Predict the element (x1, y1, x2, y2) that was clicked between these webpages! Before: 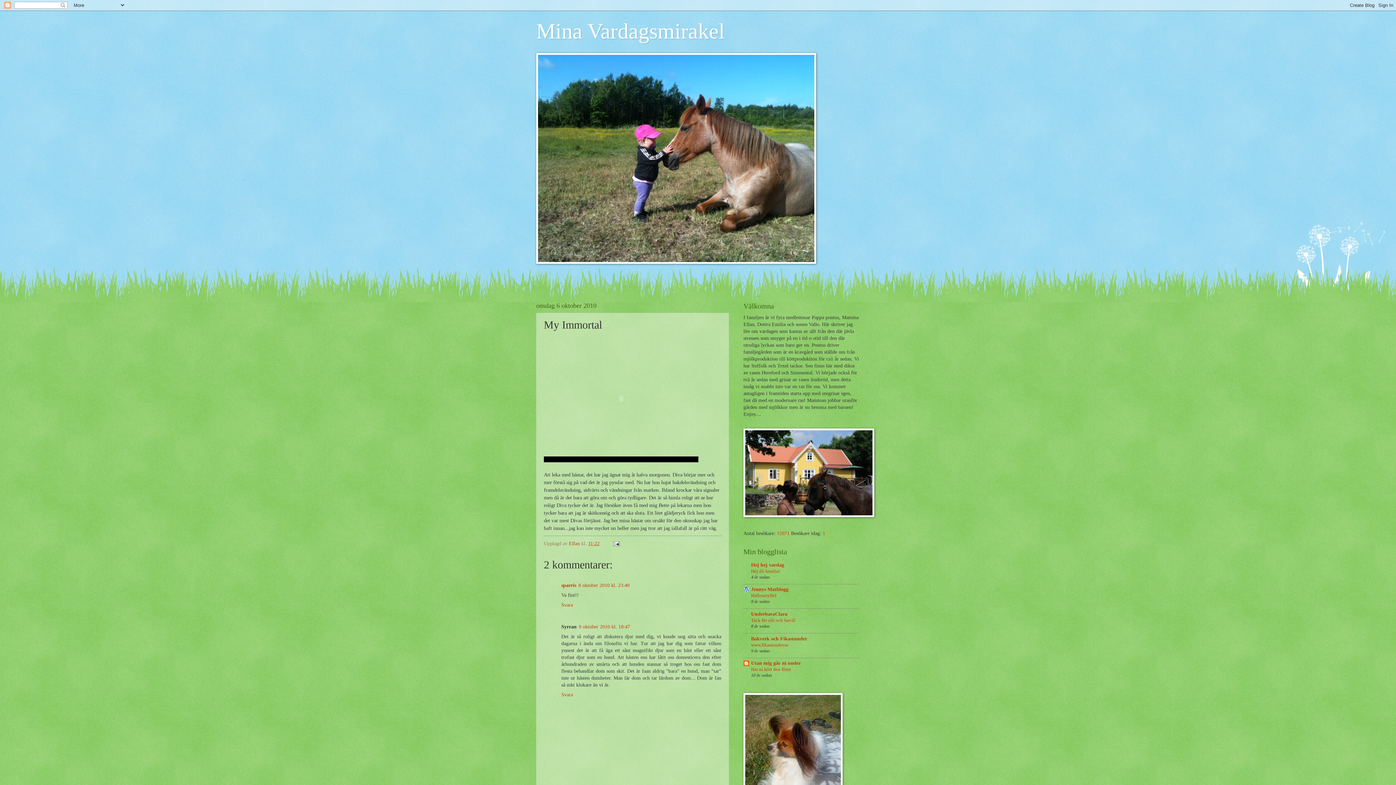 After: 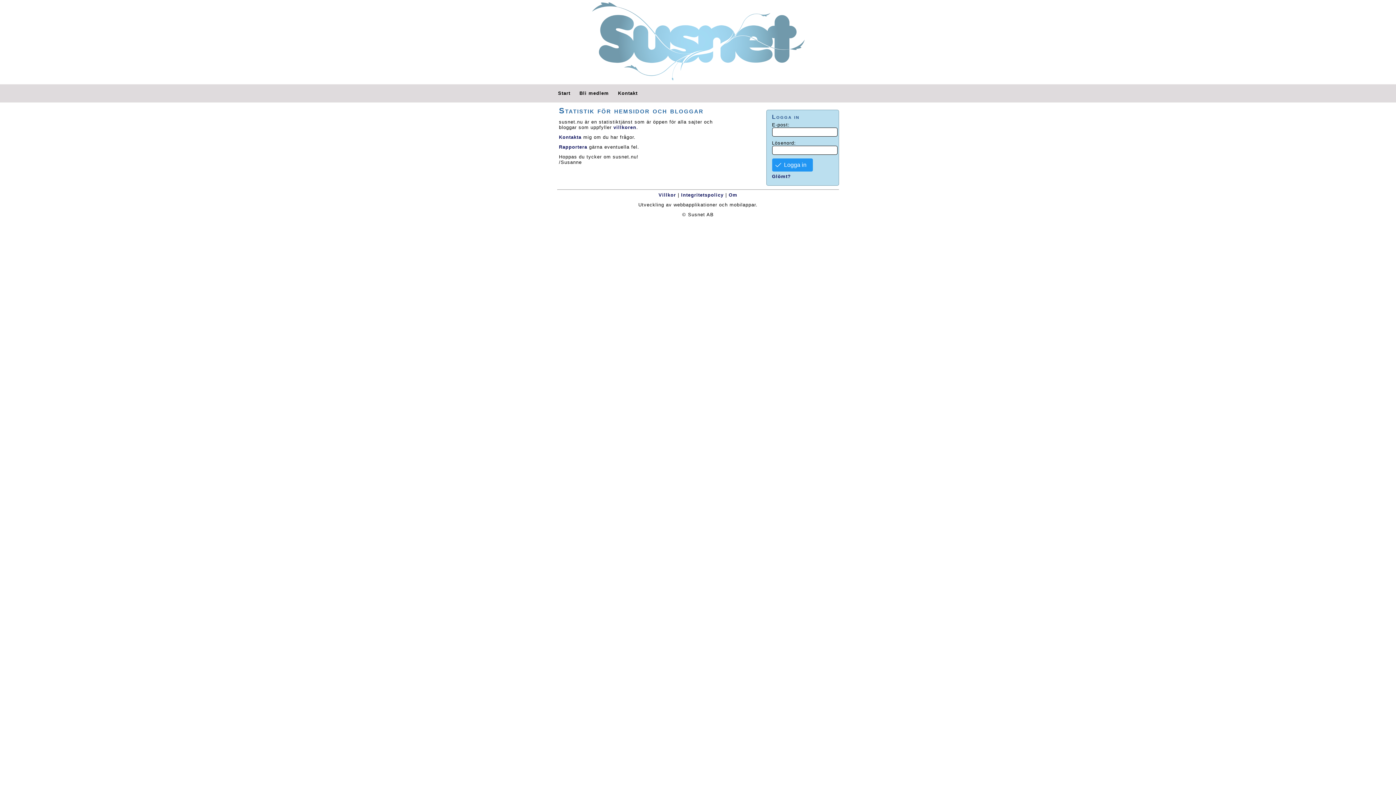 Action: bbox: (777, 530, 789, 536) label: 15971